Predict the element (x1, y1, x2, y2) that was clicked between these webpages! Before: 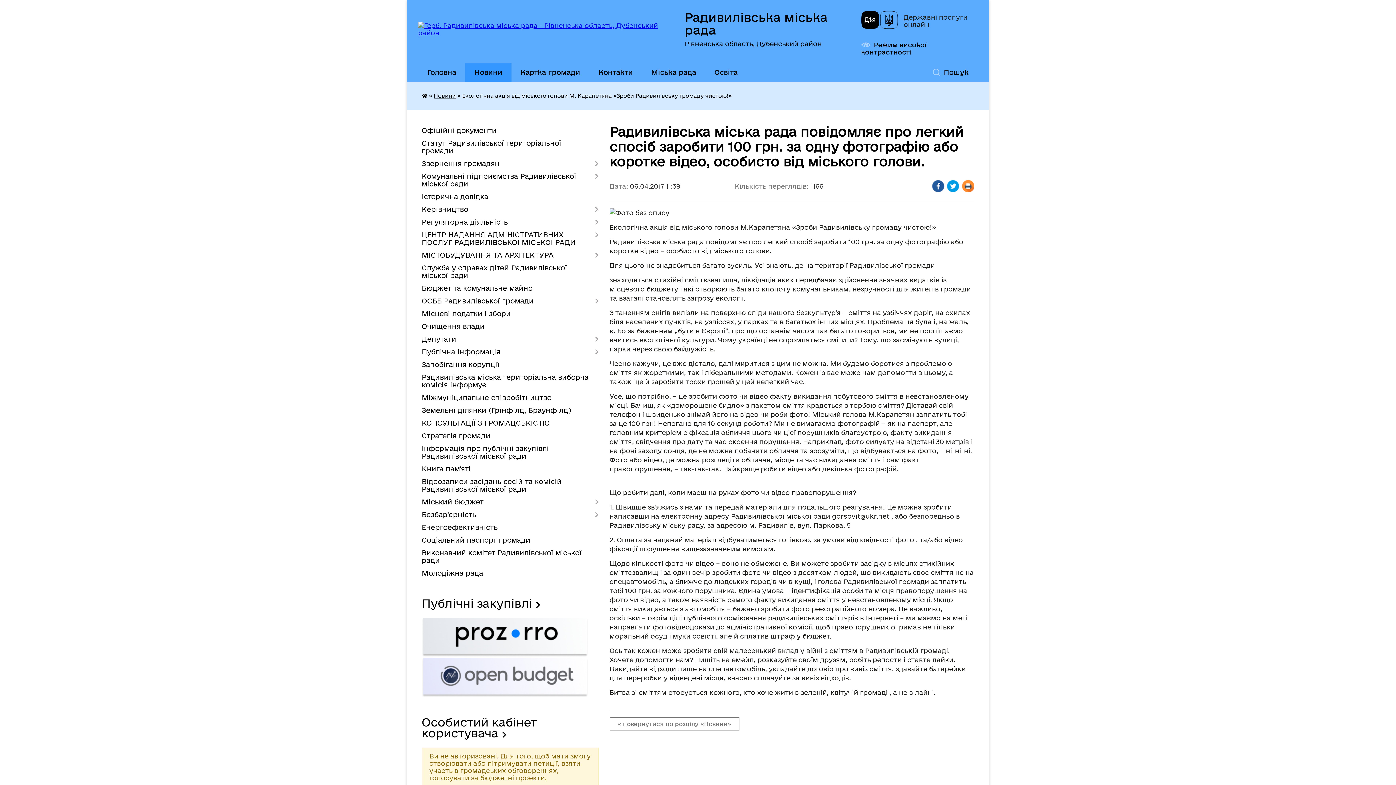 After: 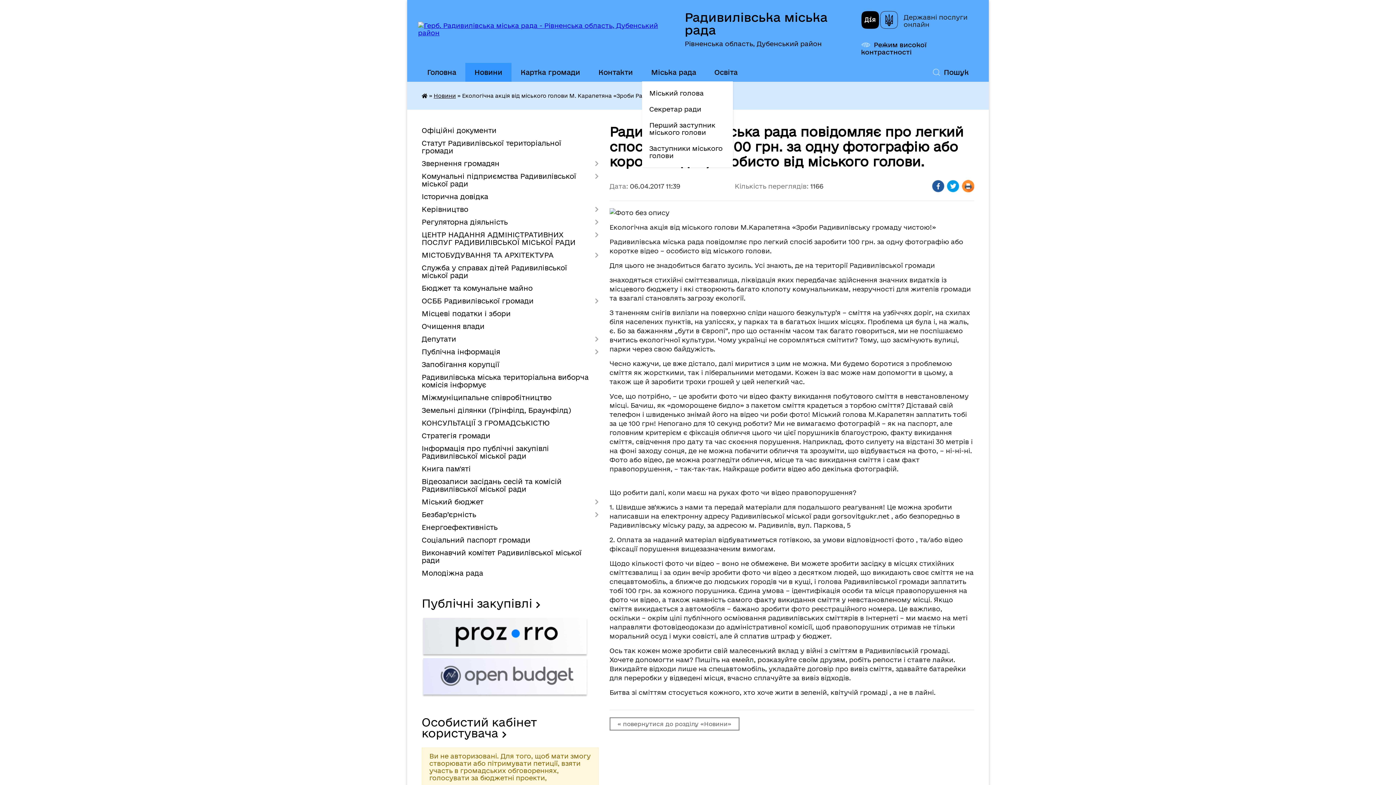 Action: label: Міська рада bbox: (642, 62, 705, 81)